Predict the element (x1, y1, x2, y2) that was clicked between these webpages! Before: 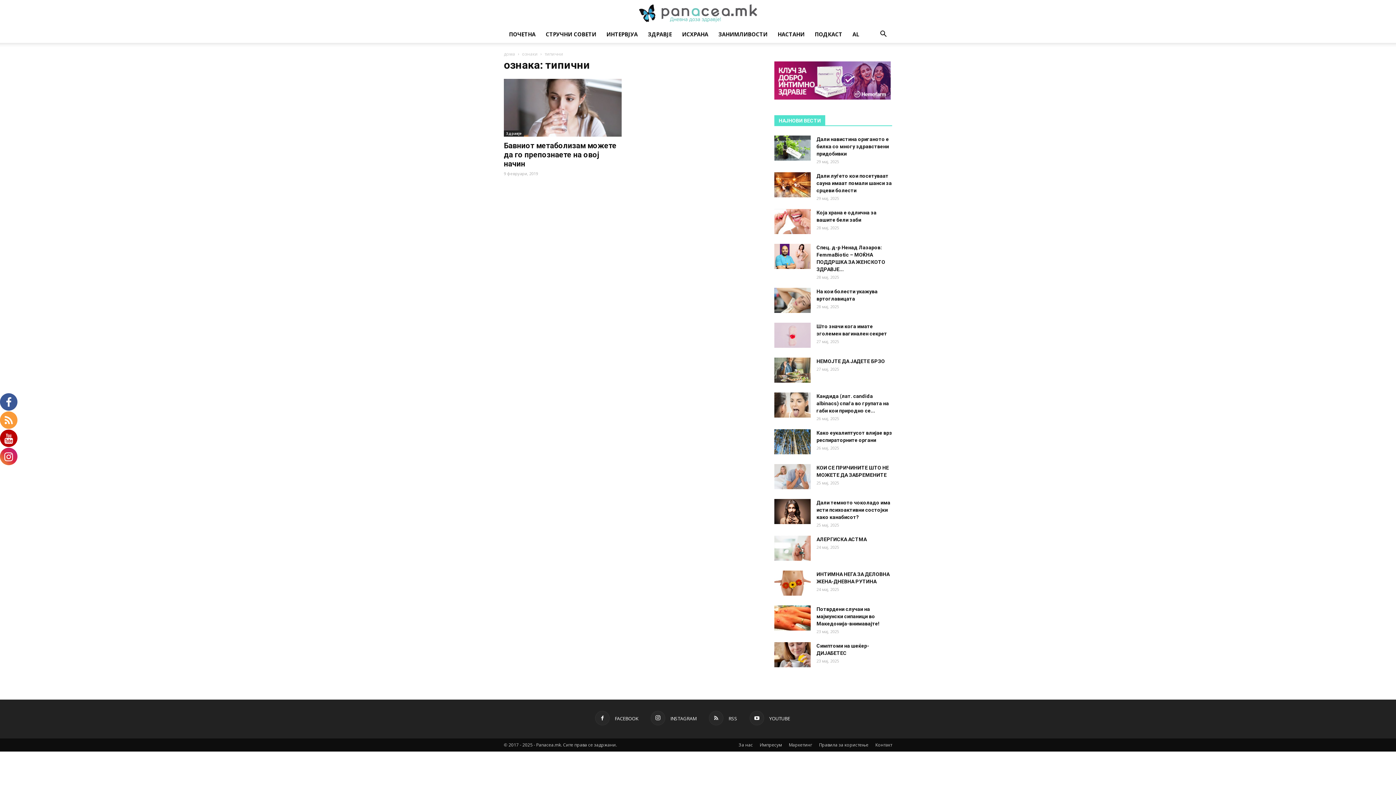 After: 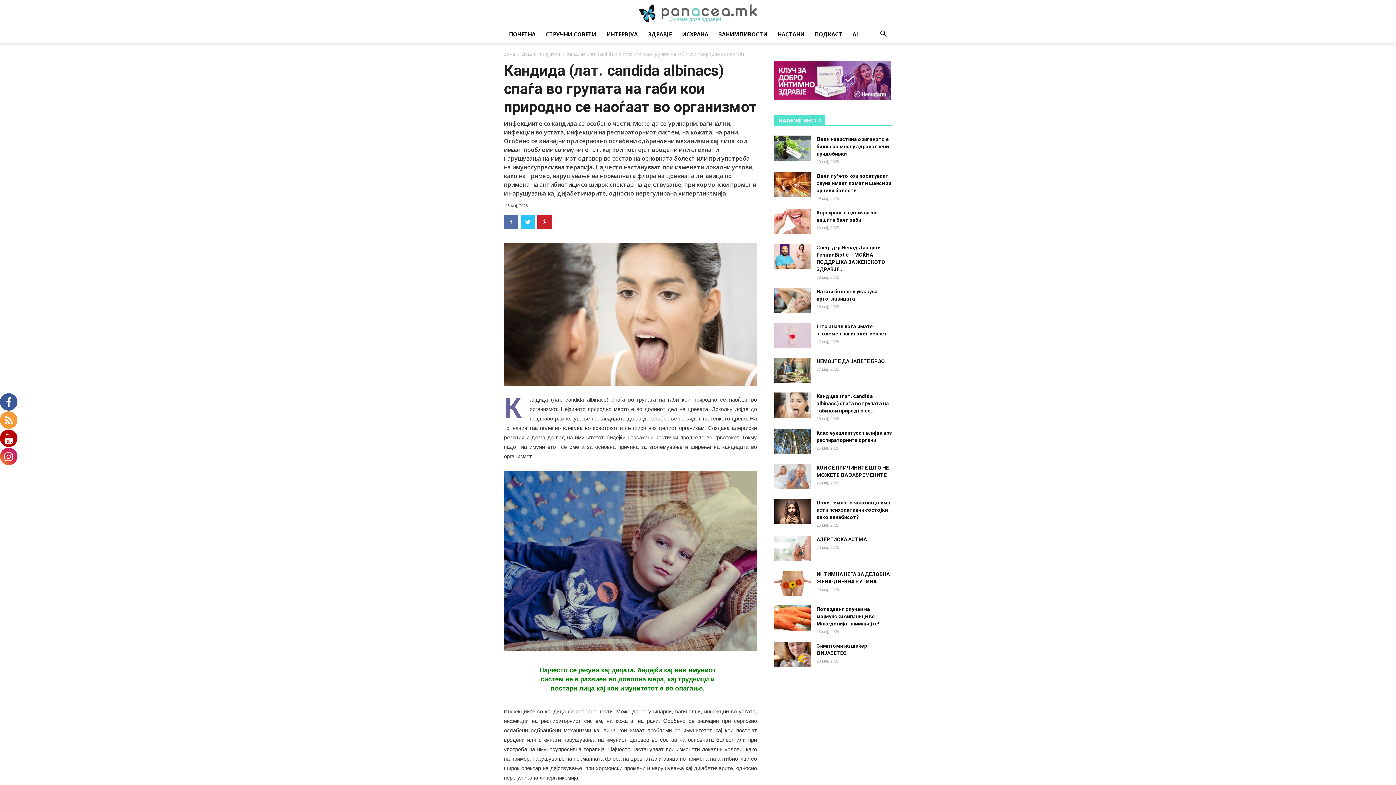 Action: bbox: (774, 392, 810, 417)